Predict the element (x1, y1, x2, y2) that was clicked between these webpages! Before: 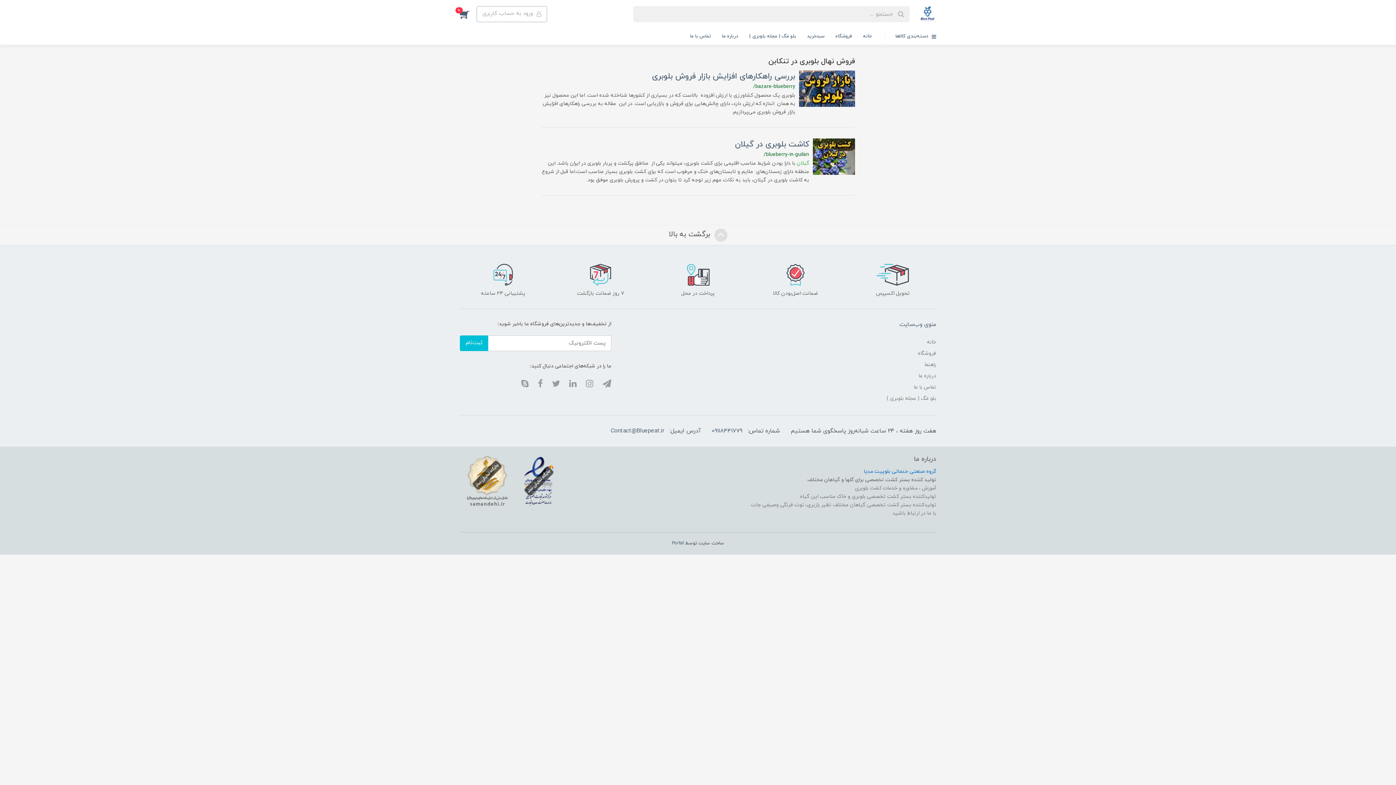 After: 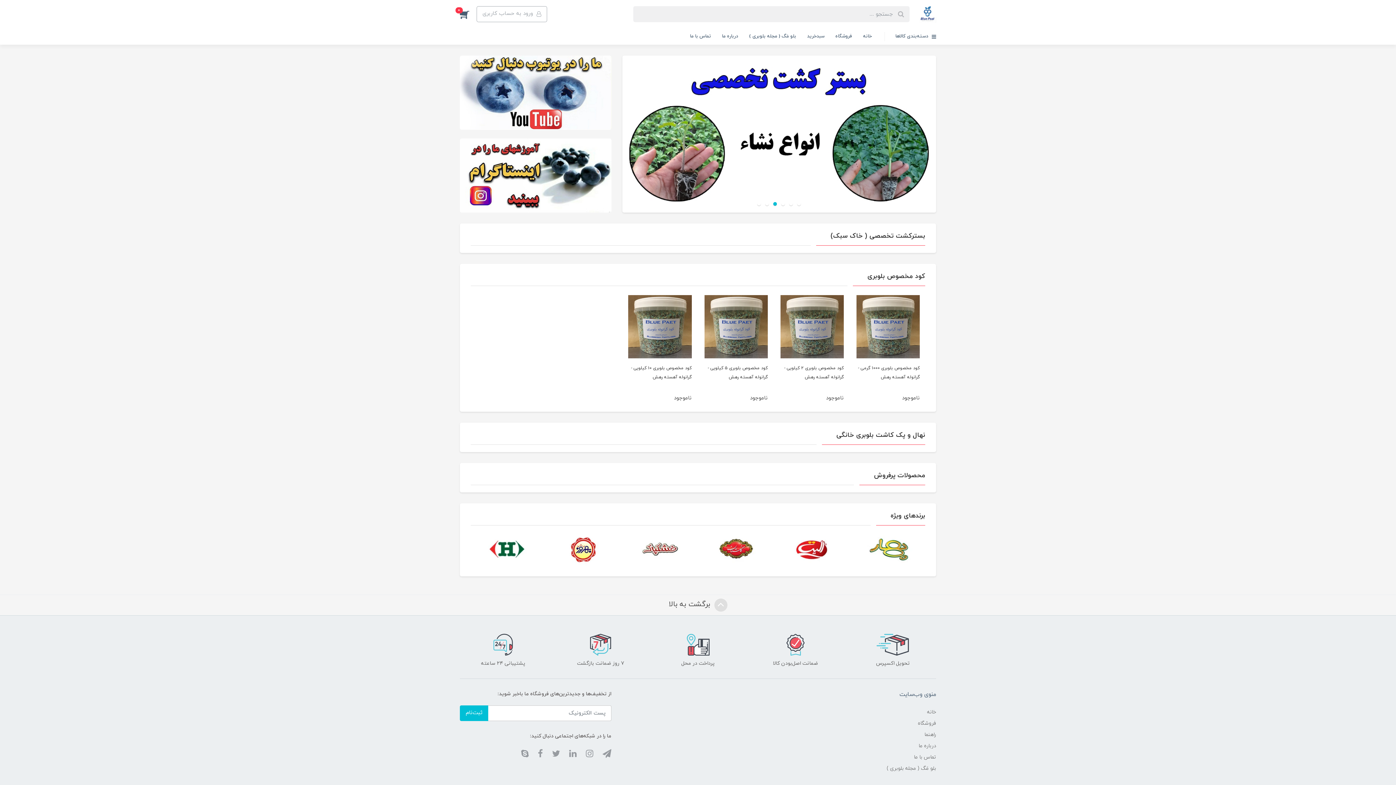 Action: label: خانه bbox: (927, 336, 936, 348)